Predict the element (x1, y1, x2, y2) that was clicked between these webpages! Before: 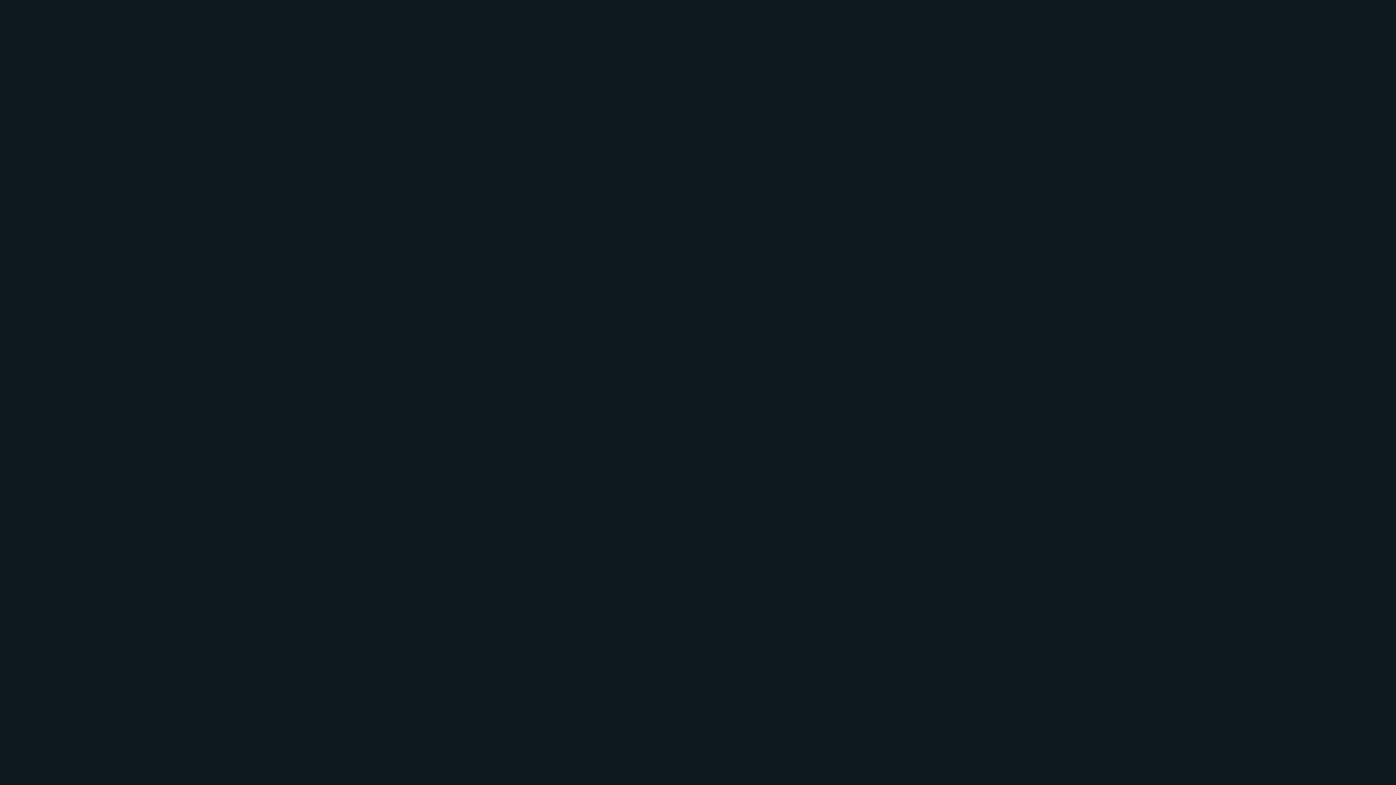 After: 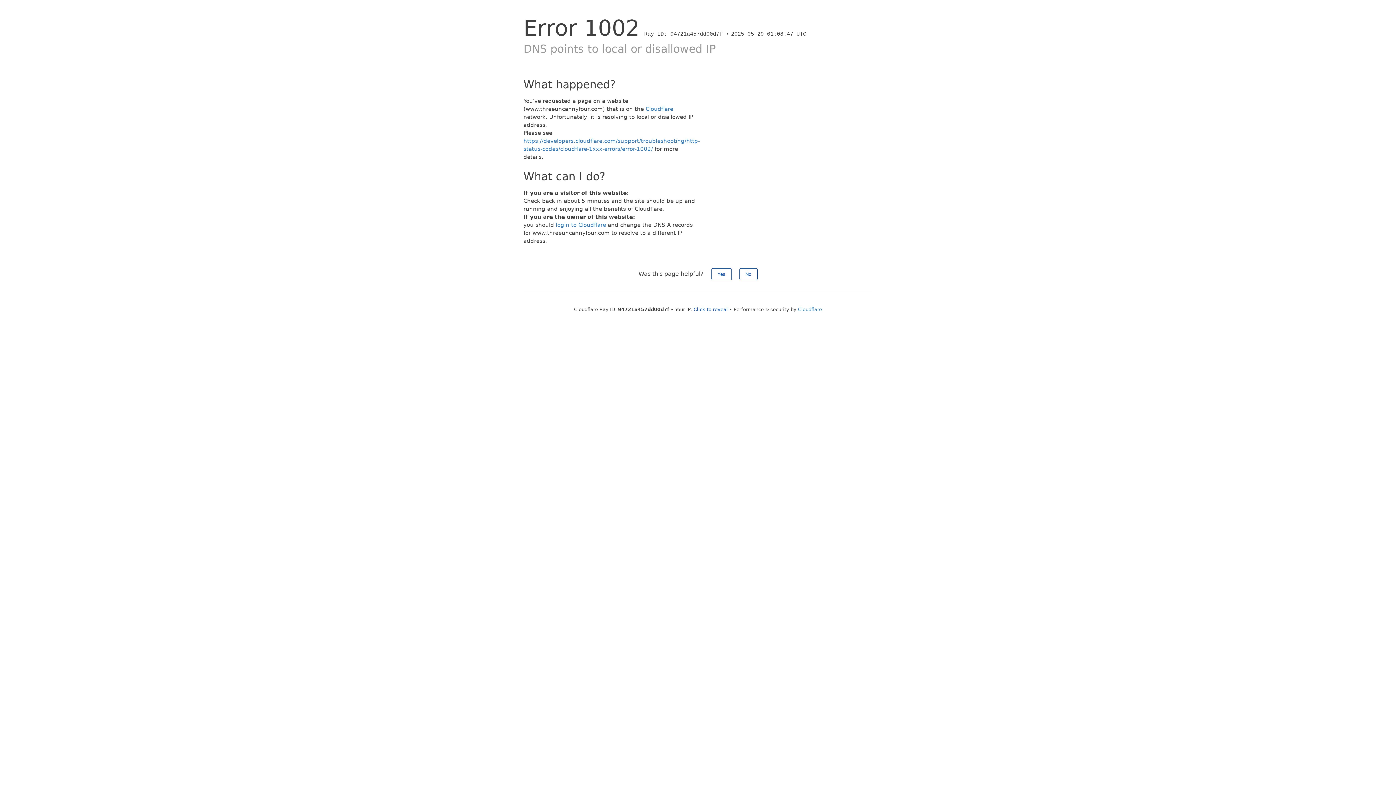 Action: label: podcasts bbox: (476, 539, 503, 548)